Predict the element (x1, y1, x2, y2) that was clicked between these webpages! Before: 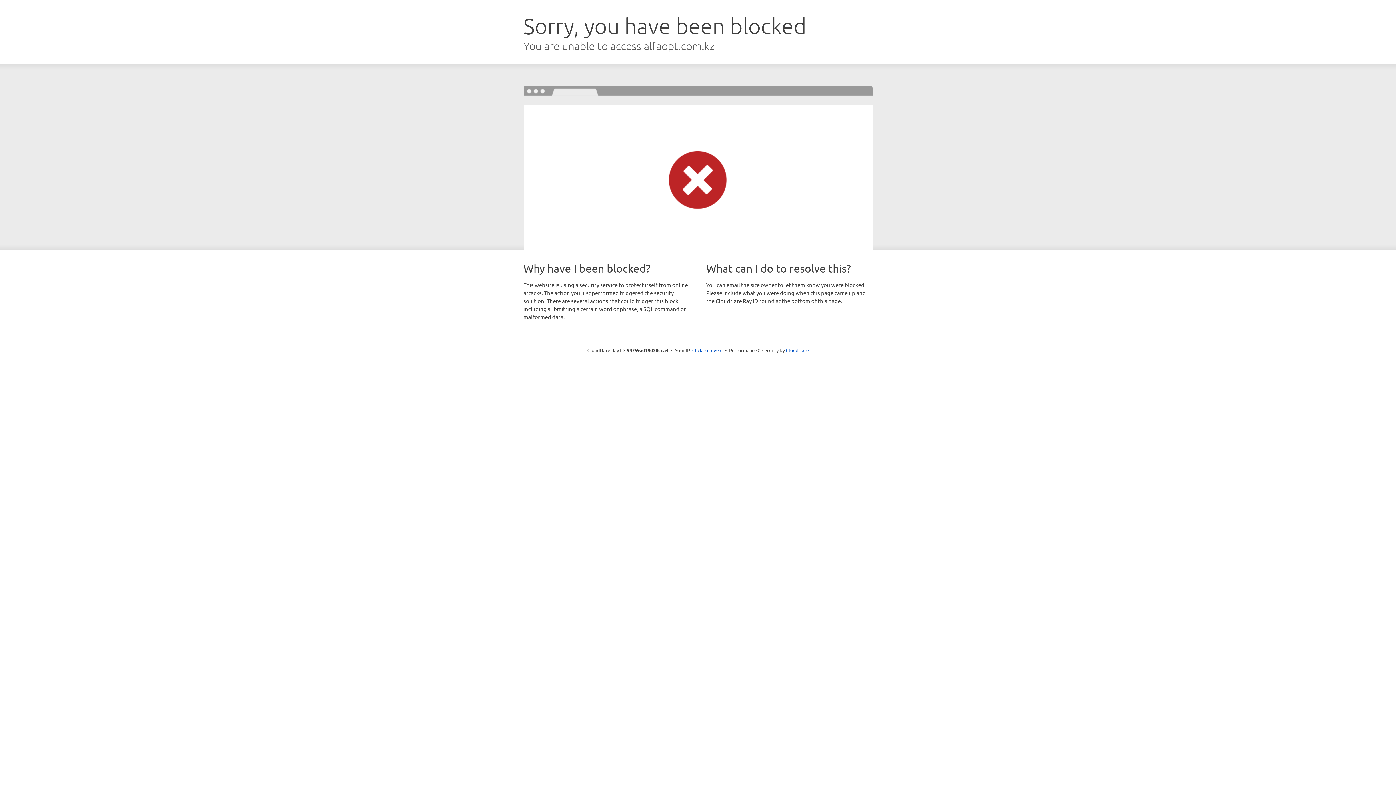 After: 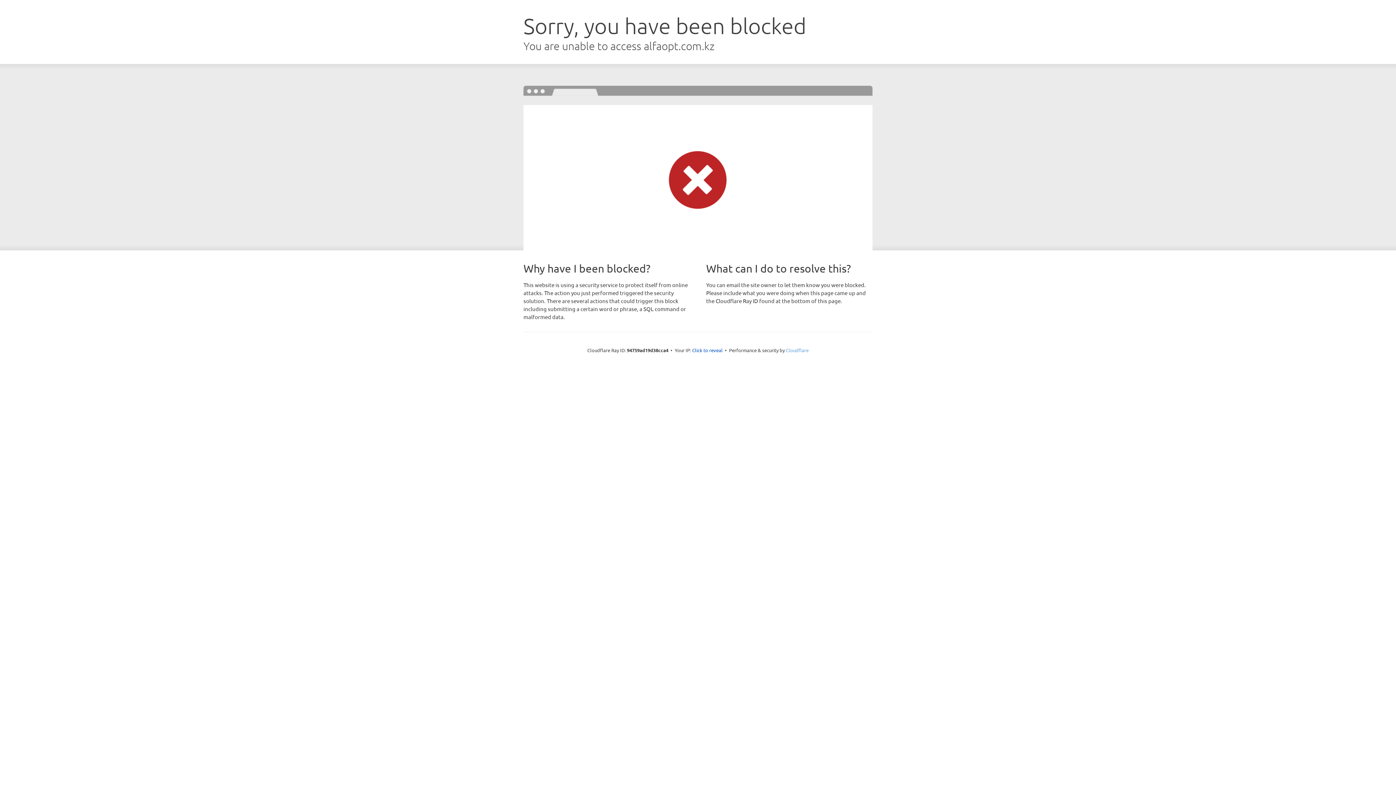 Action: bbox: (786, 347, 808, 353) label: Cloudflare